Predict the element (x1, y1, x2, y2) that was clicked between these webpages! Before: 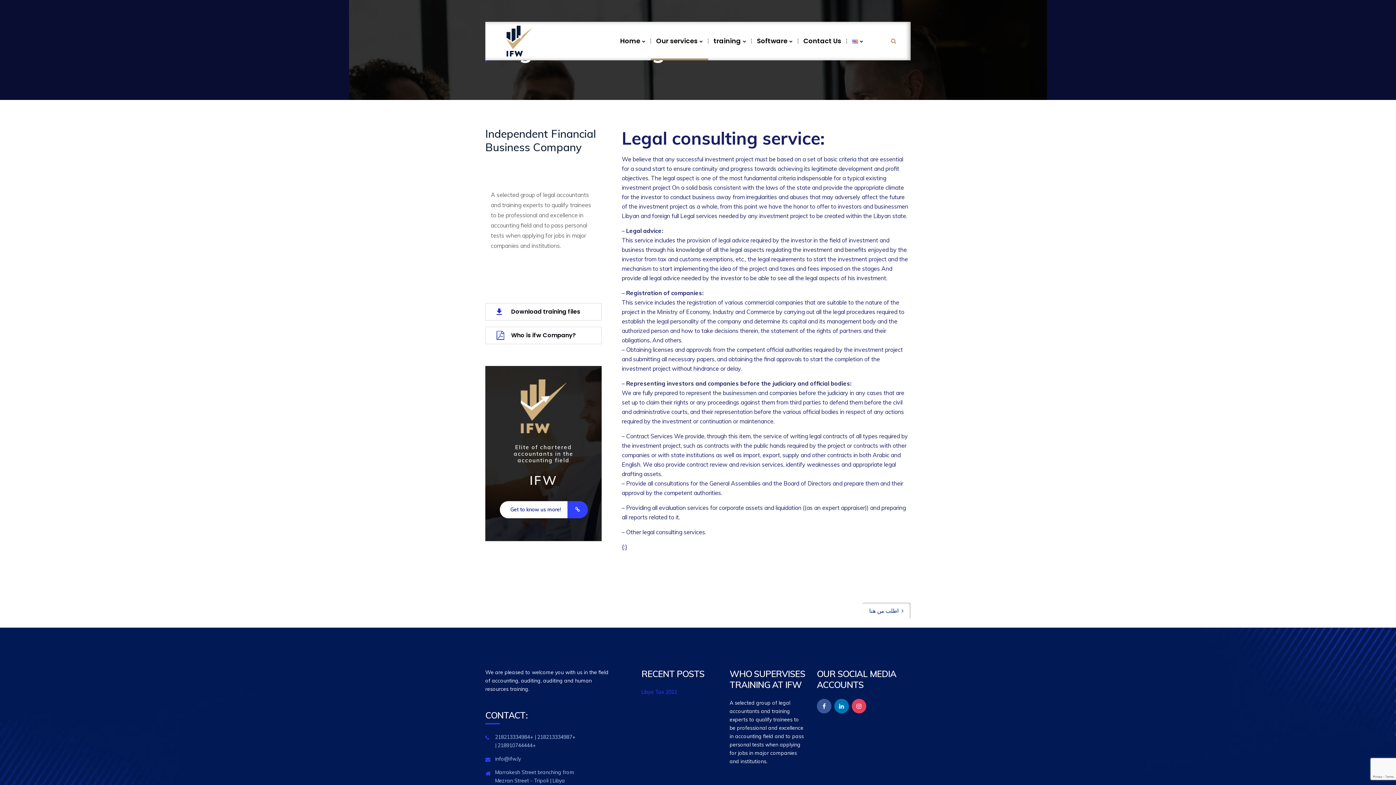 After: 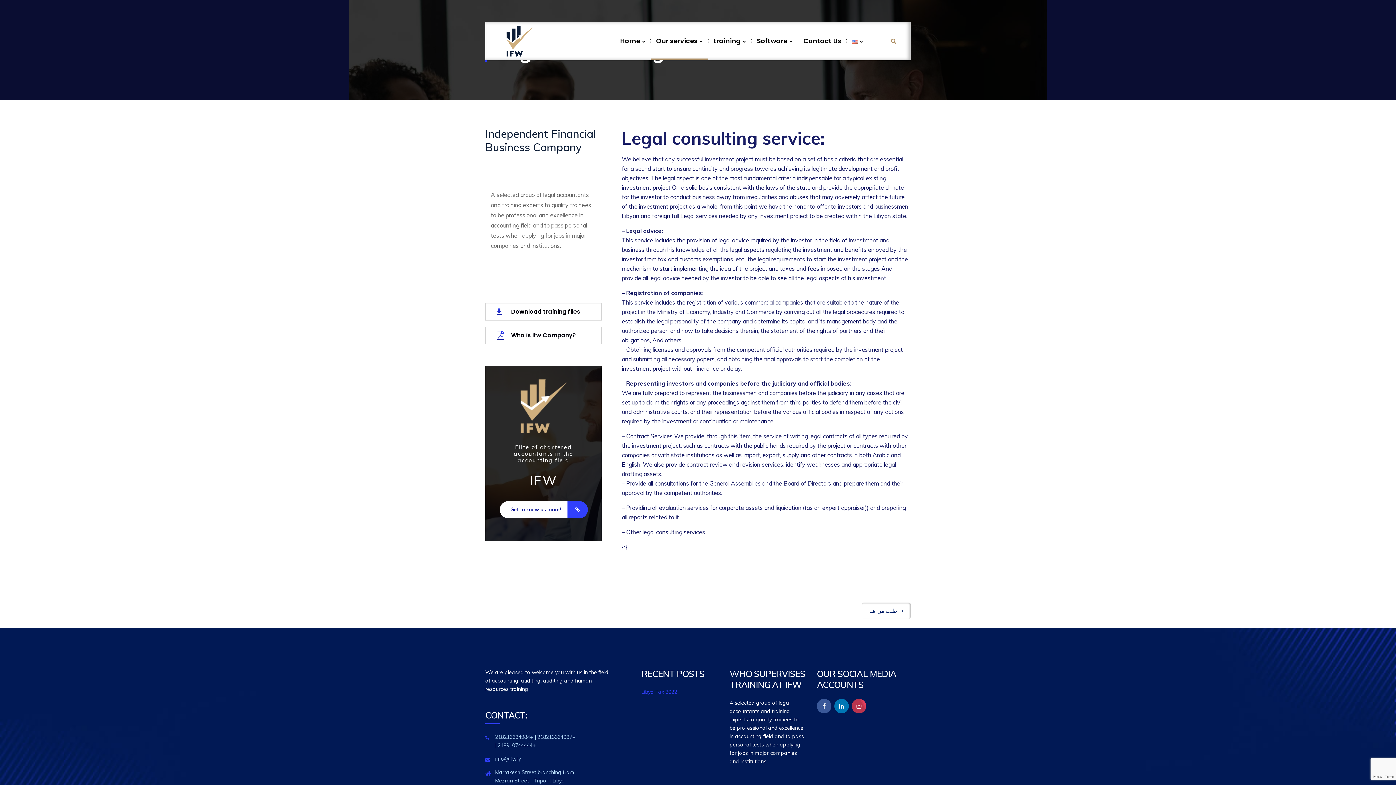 Action: bbox: (851, 699, 866, 713)